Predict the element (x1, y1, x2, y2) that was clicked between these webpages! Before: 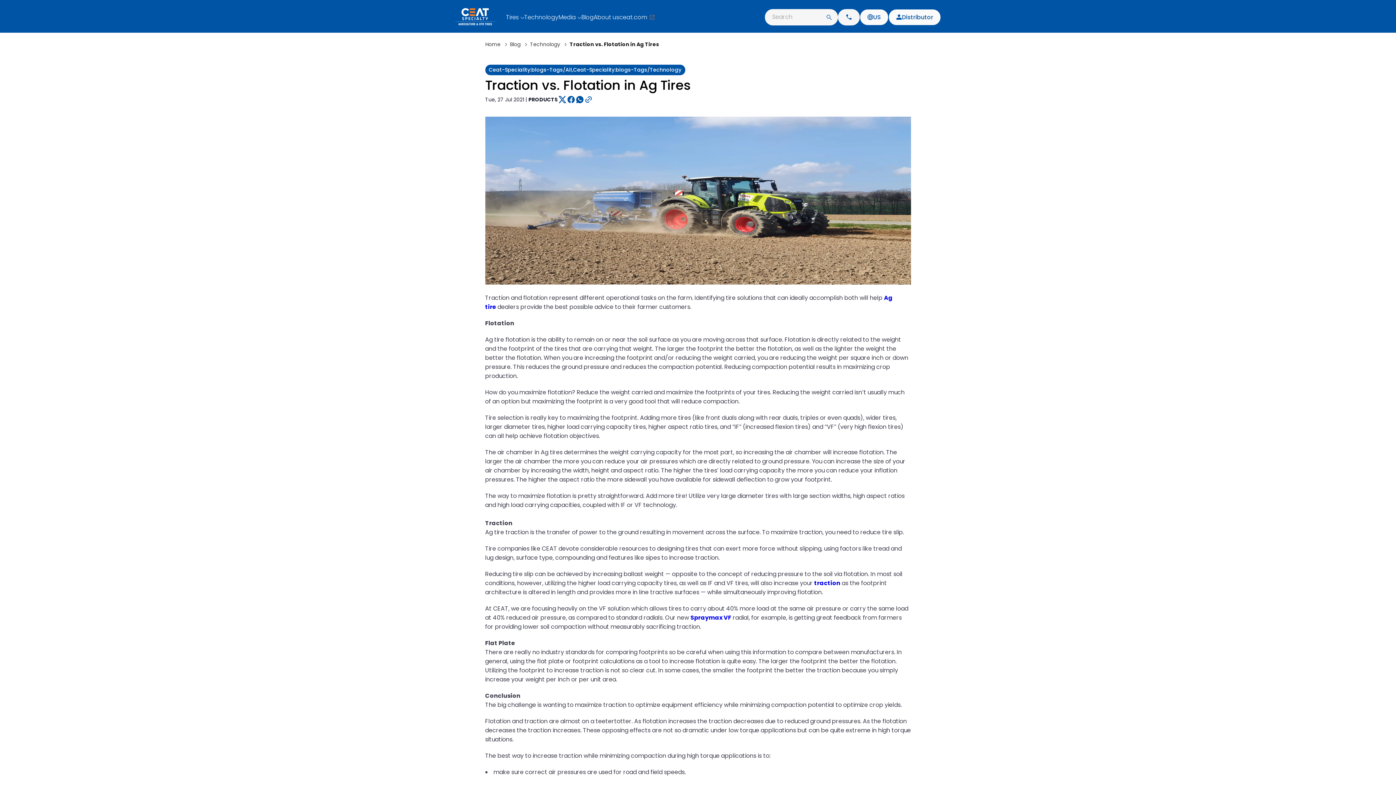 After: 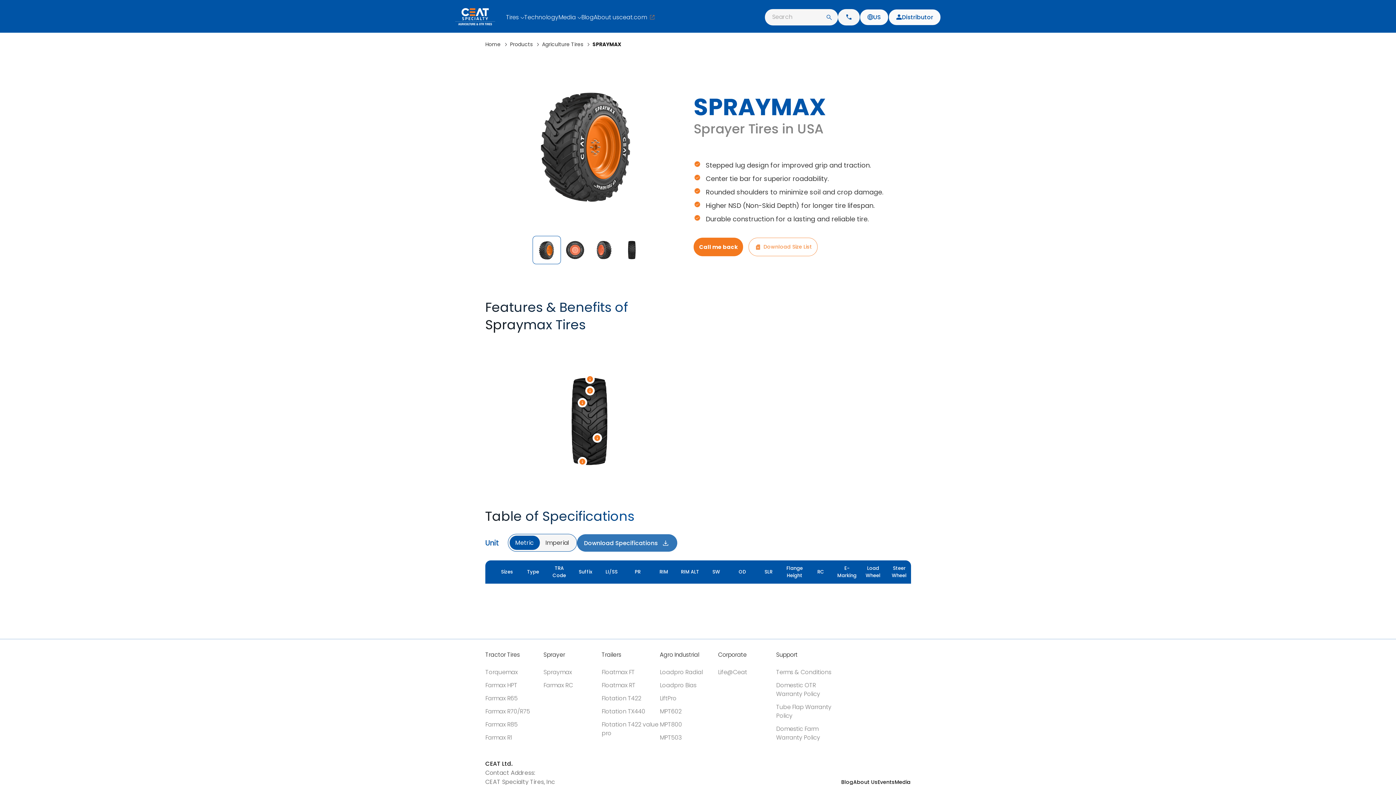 Action: label: Spraymax VF bbox: (690, 613, 731, 622)